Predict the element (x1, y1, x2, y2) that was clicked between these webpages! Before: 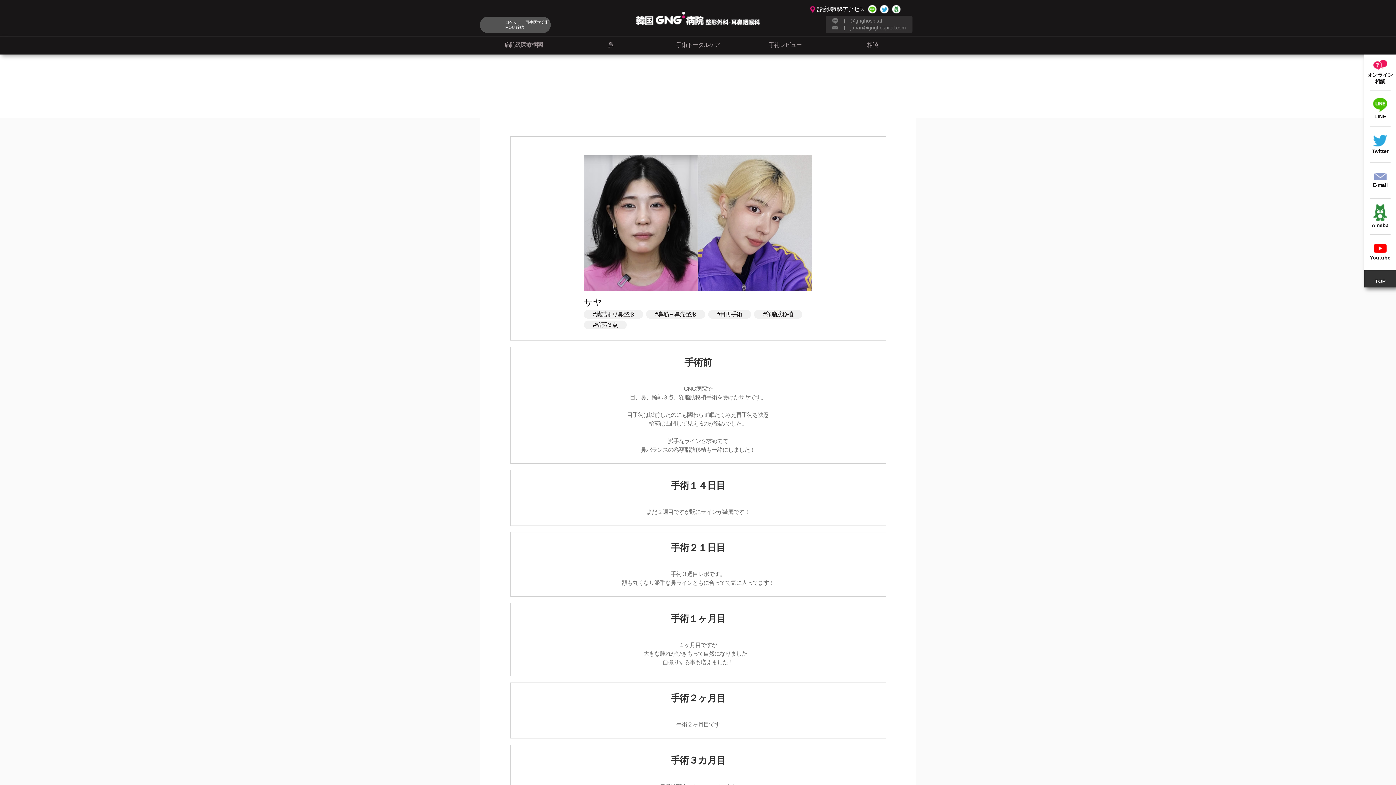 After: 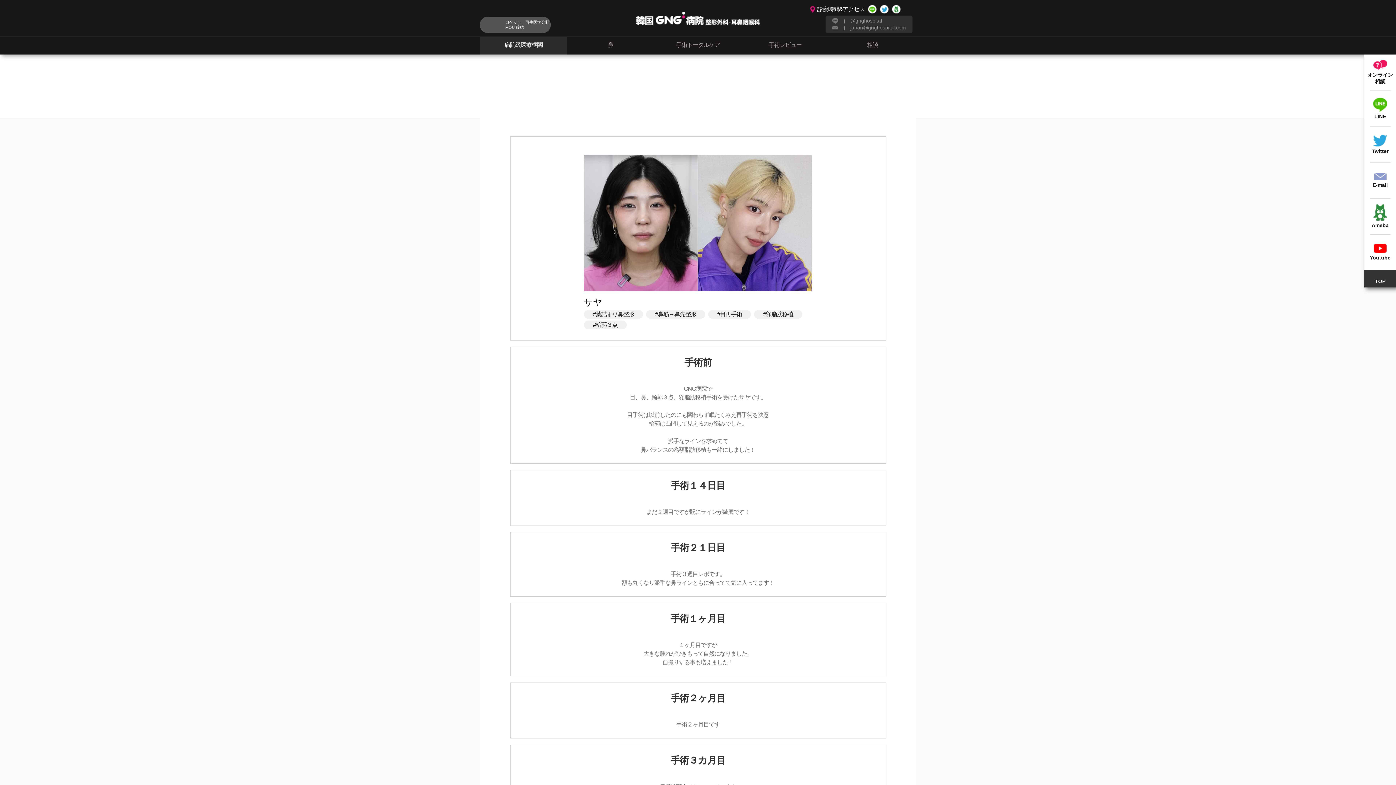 Action: bbox: (480, 36, 567, 54) label: 病院級医療機関